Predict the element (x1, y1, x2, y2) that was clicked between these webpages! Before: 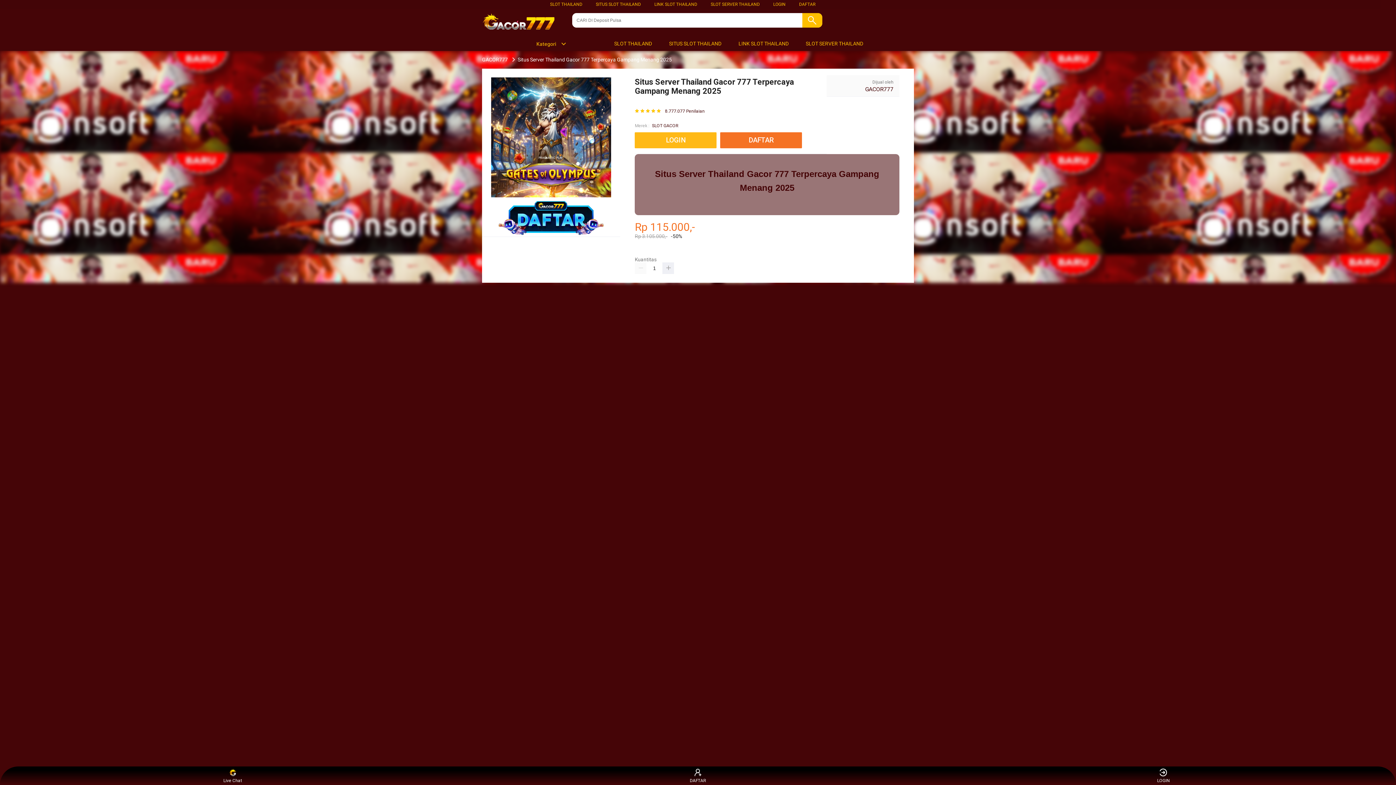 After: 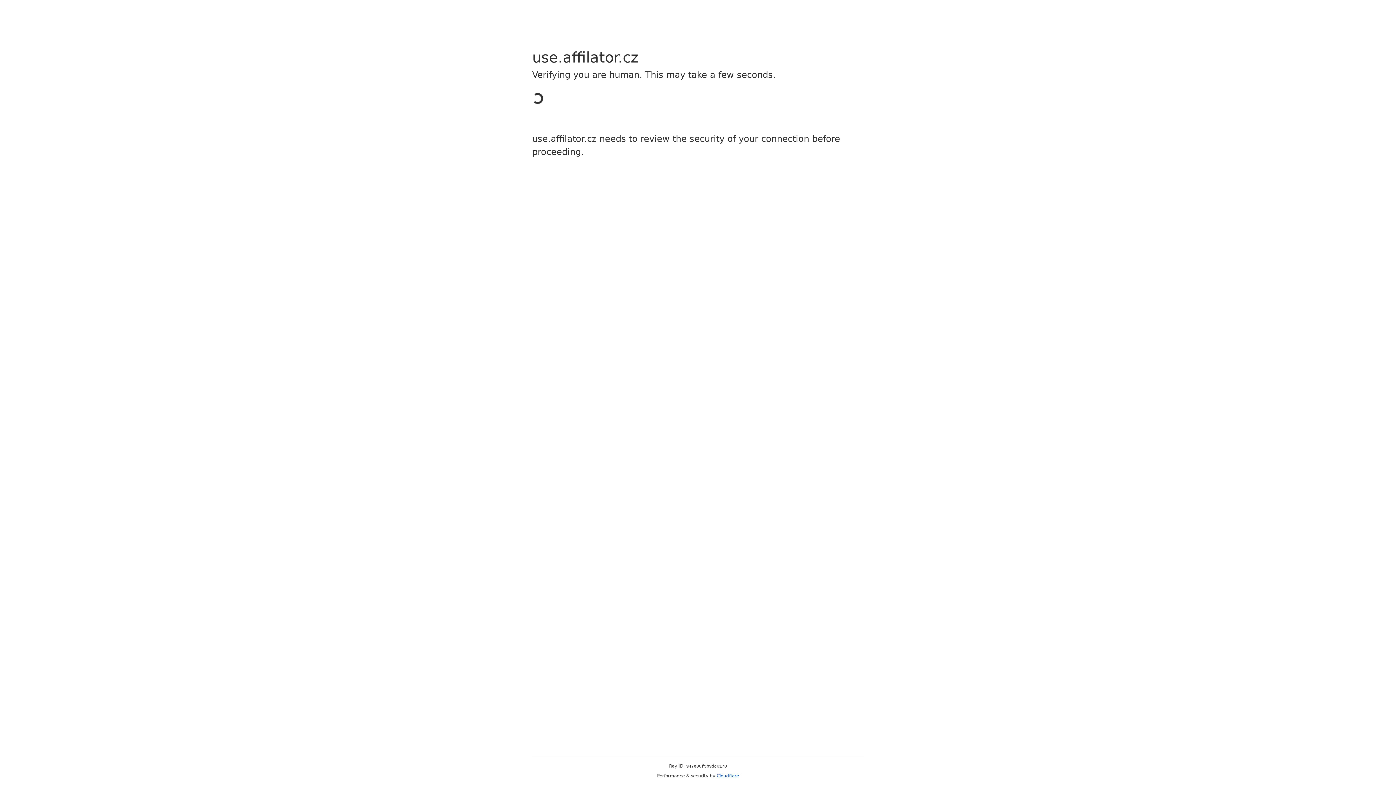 Action: label: LOGIN bbox: (635, 132, 720, 148)